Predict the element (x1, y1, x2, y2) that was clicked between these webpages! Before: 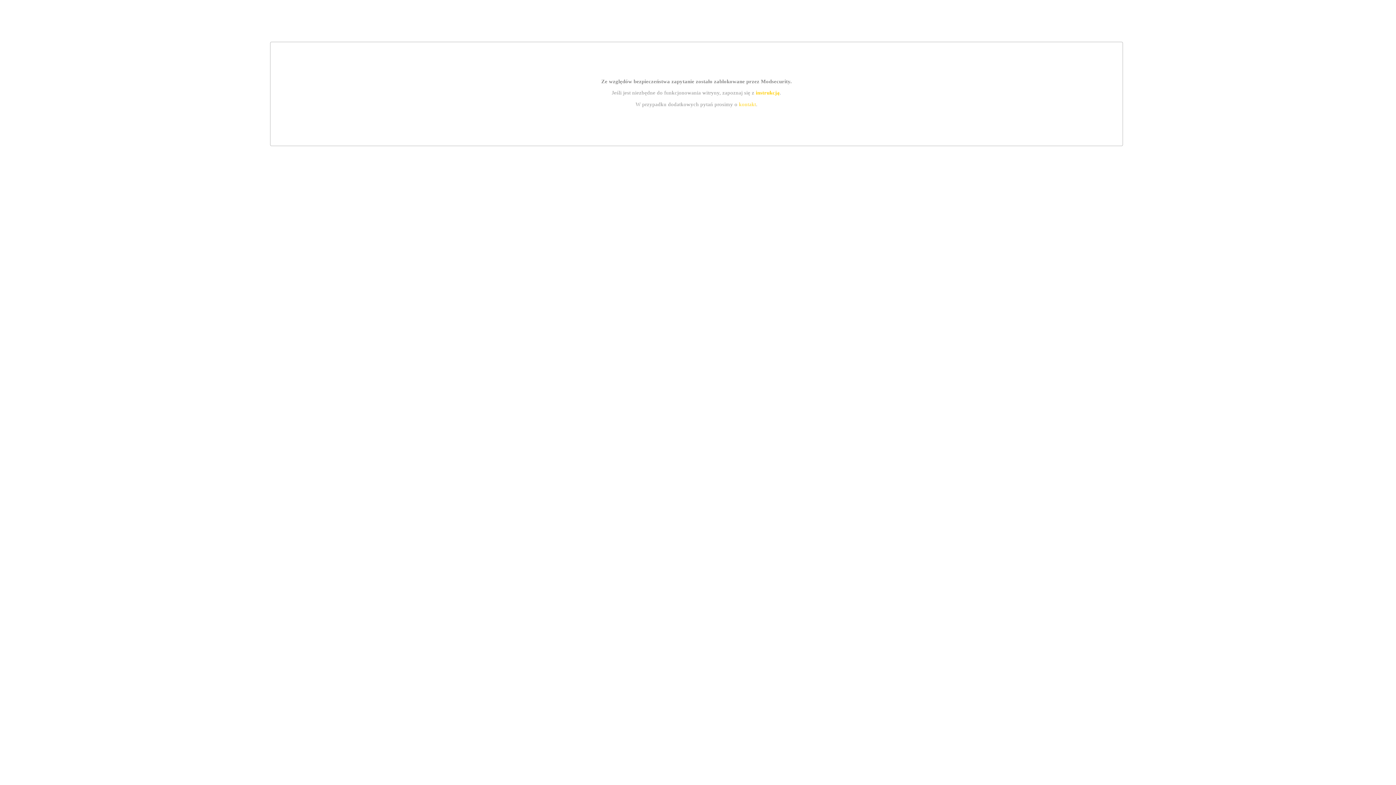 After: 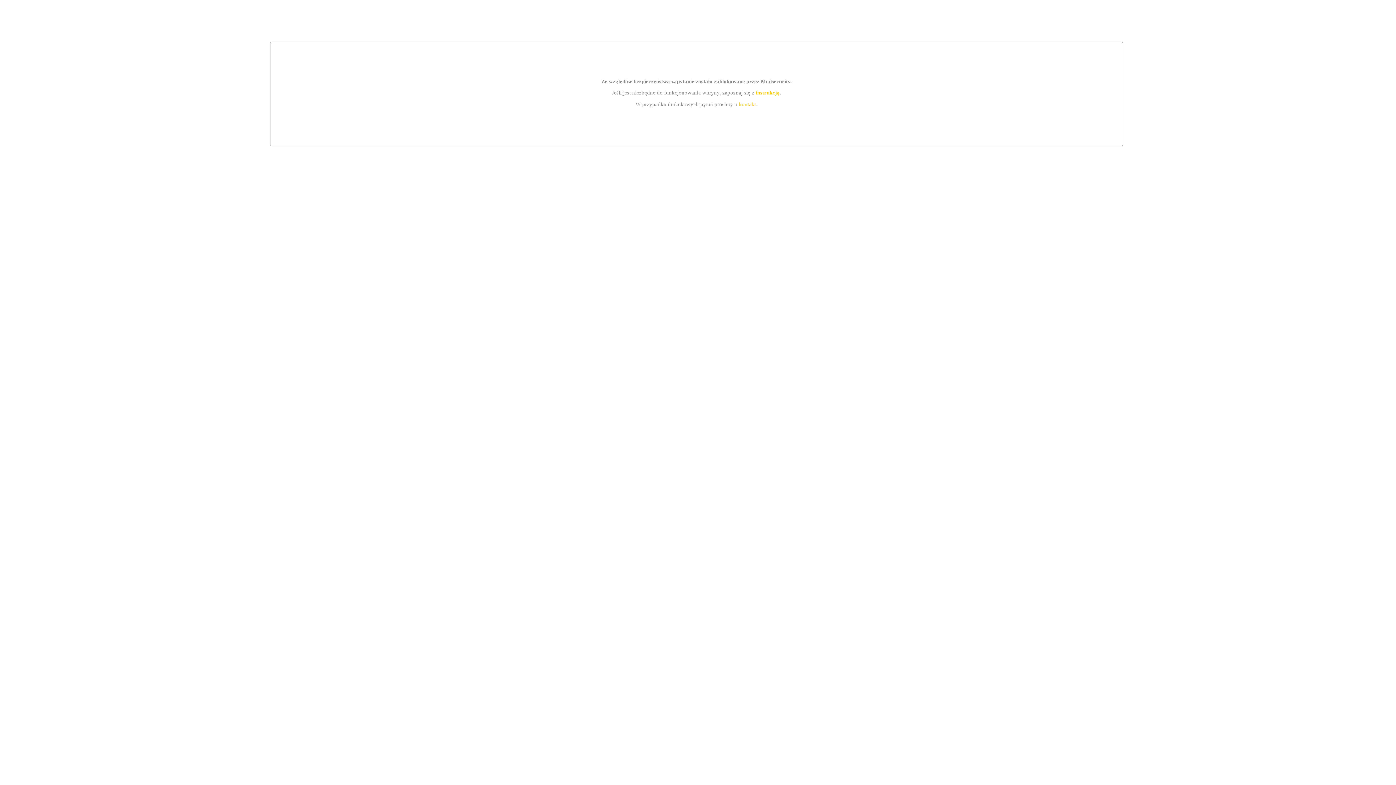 Action: label: instrukcją bbox: (755, 89, 779, 95)